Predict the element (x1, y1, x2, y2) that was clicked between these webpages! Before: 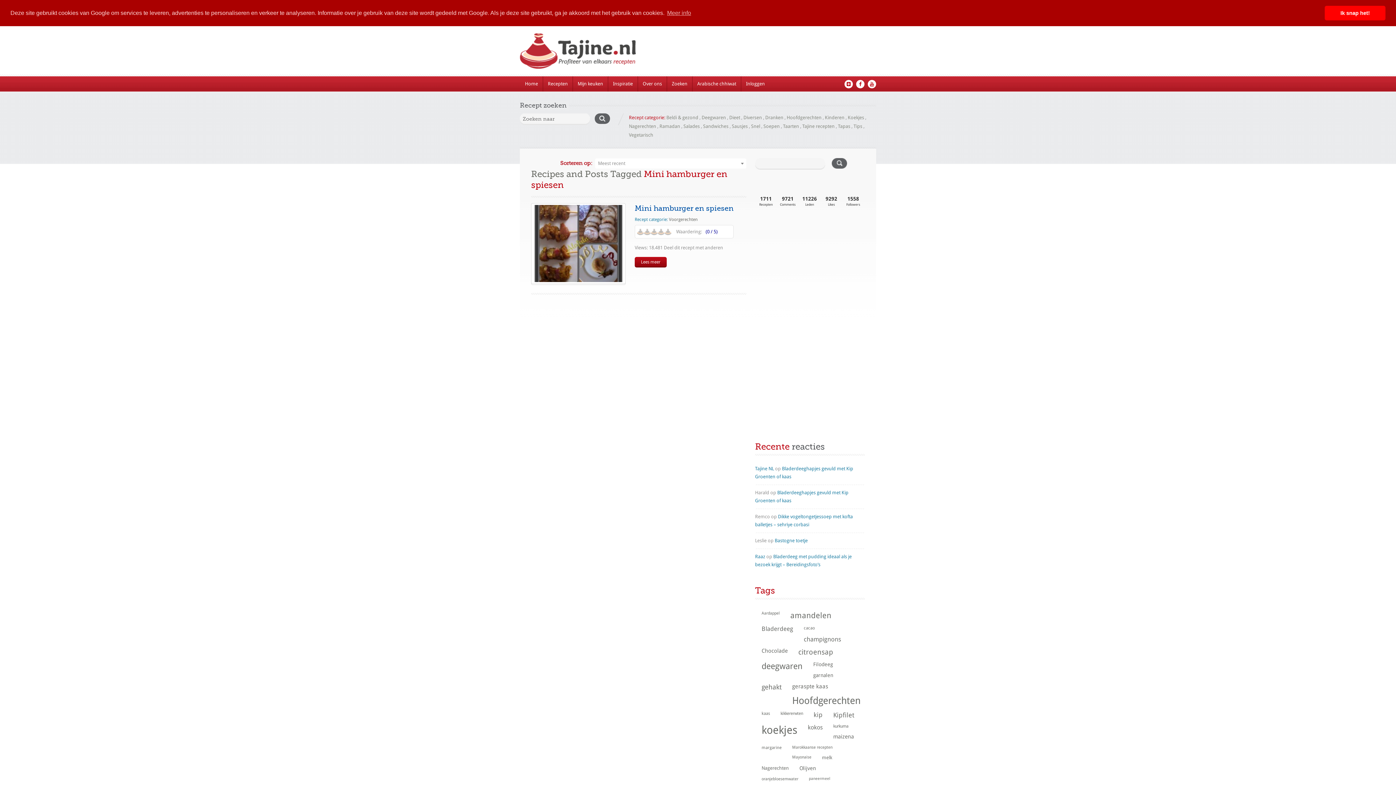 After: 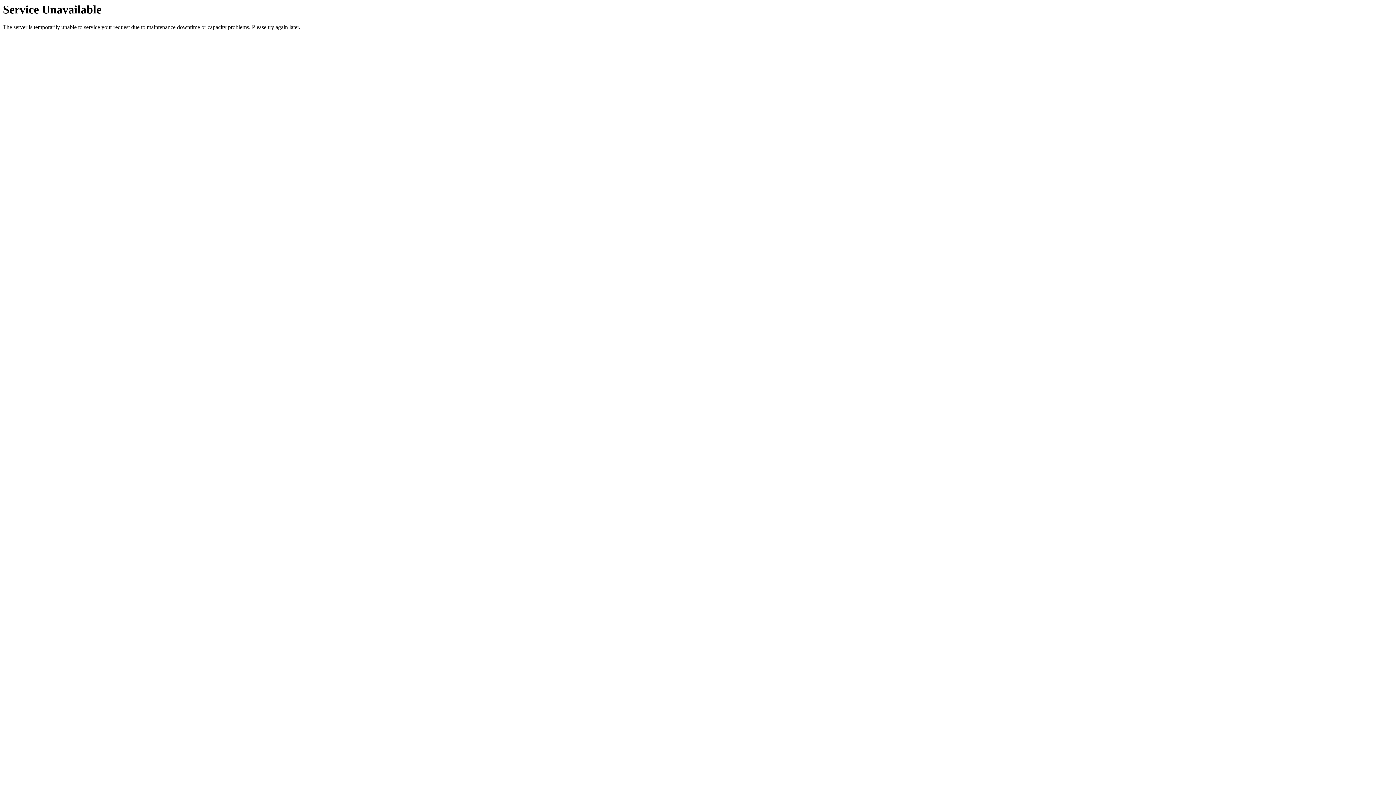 Action: label: maizena (58 items) bbox: (826, 731, 857, 742)